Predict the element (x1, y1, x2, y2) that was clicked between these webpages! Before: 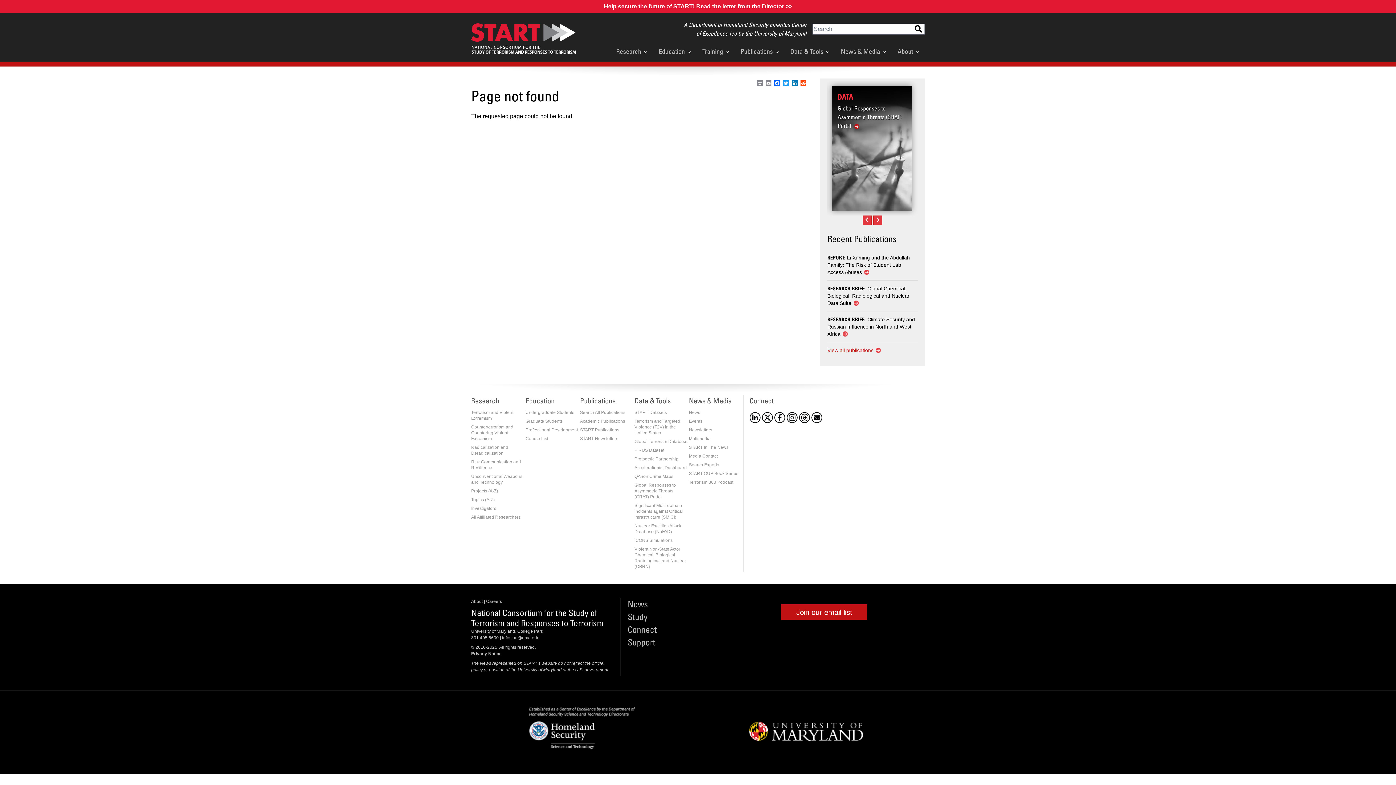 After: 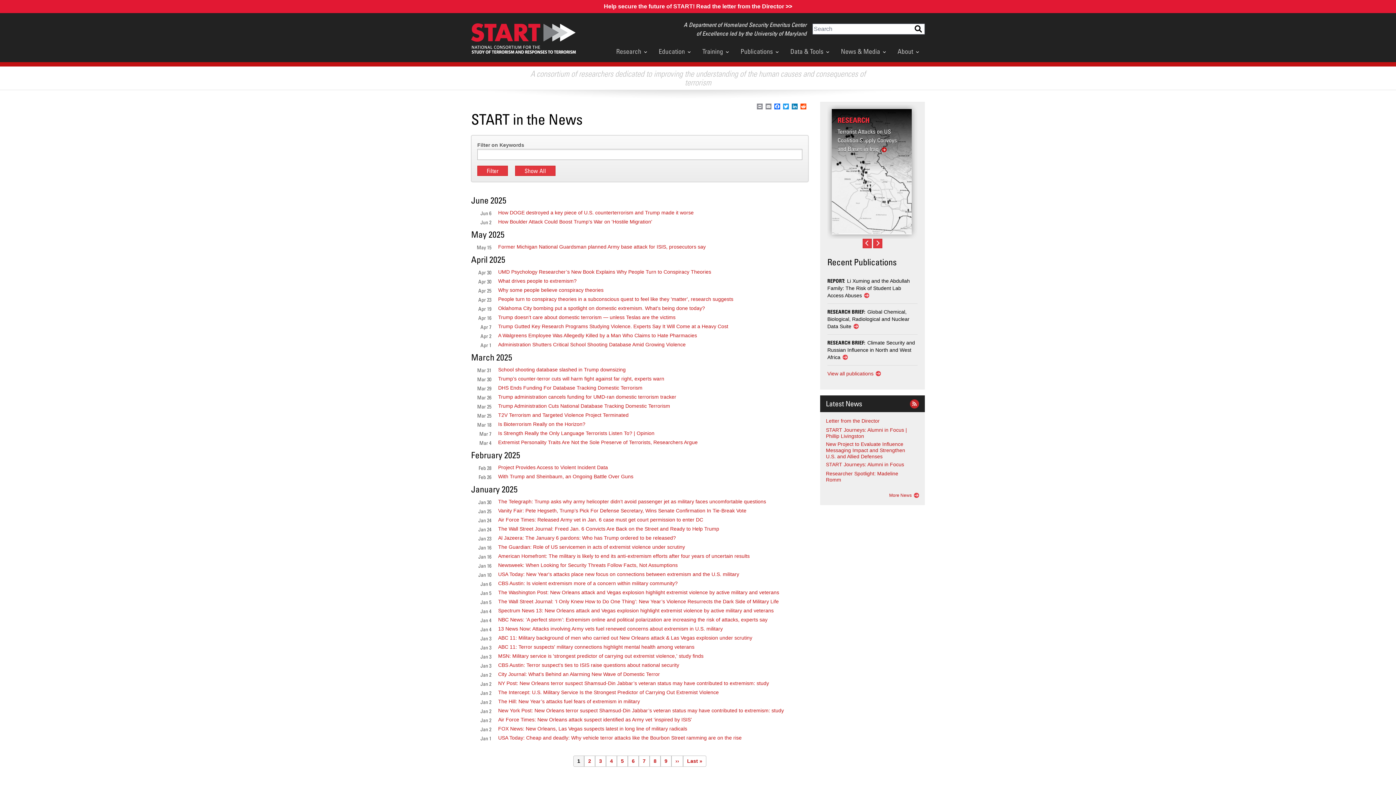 Action: label: START In The News bbox: (689, 445, 728, 450)